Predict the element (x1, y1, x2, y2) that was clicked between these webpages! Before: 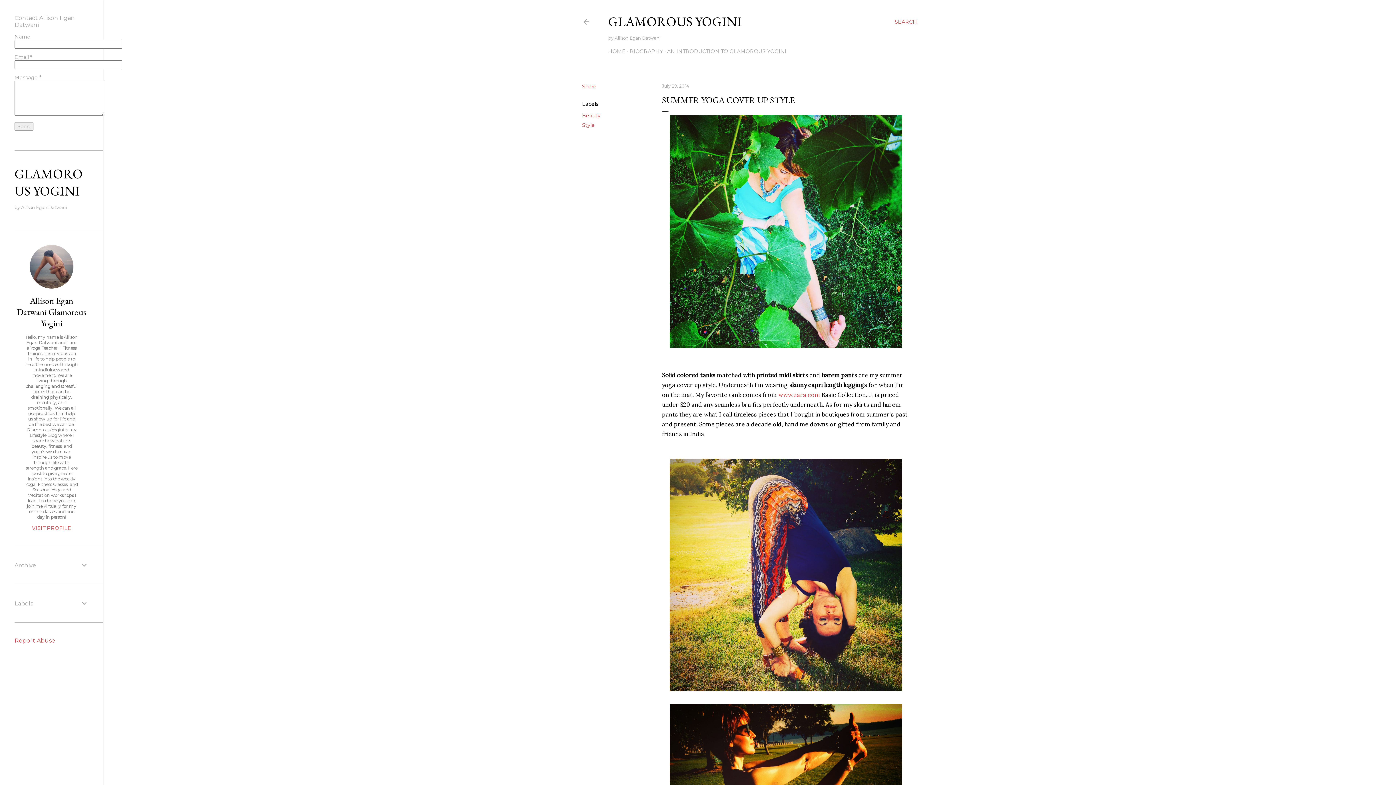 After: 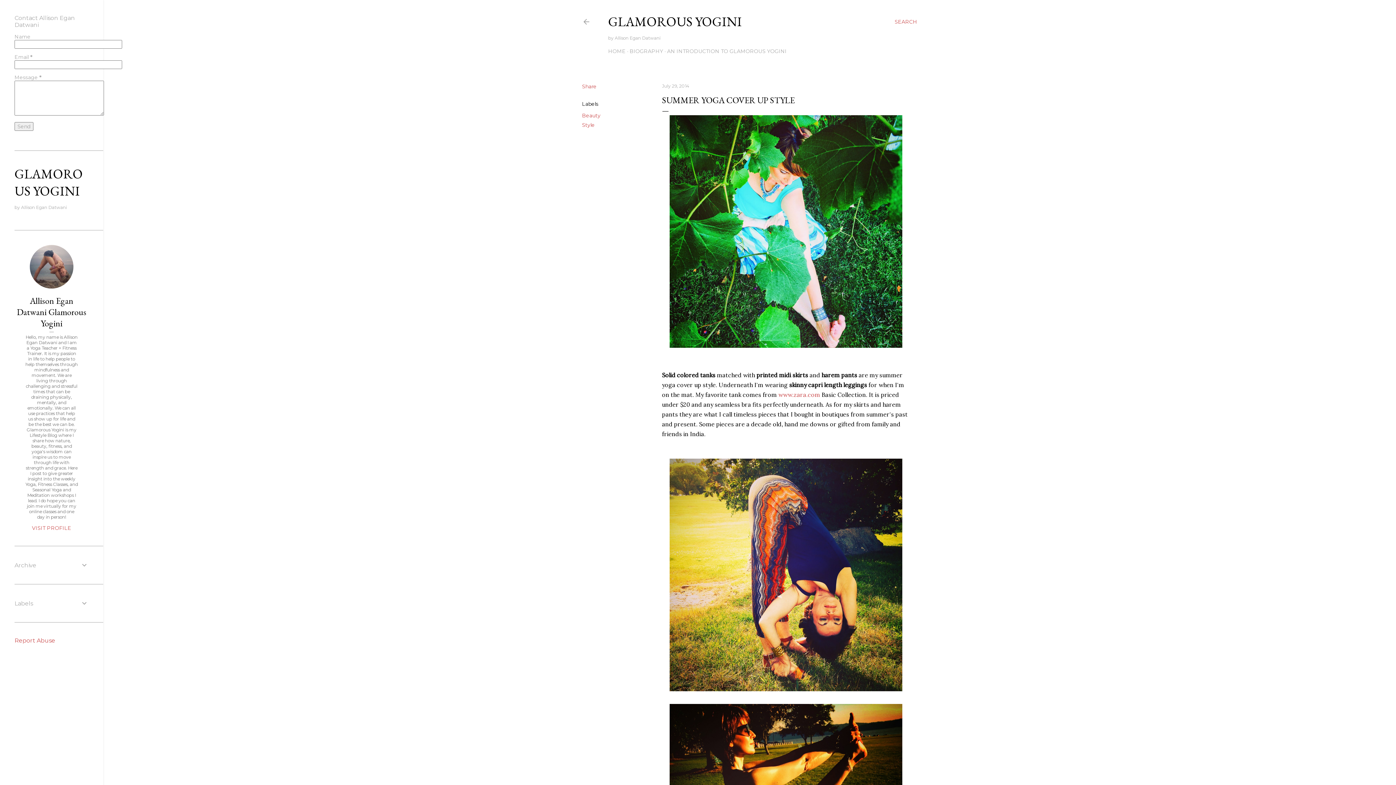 Action: label: July 29, 2014 bbox: (662, 83, 689, 88)